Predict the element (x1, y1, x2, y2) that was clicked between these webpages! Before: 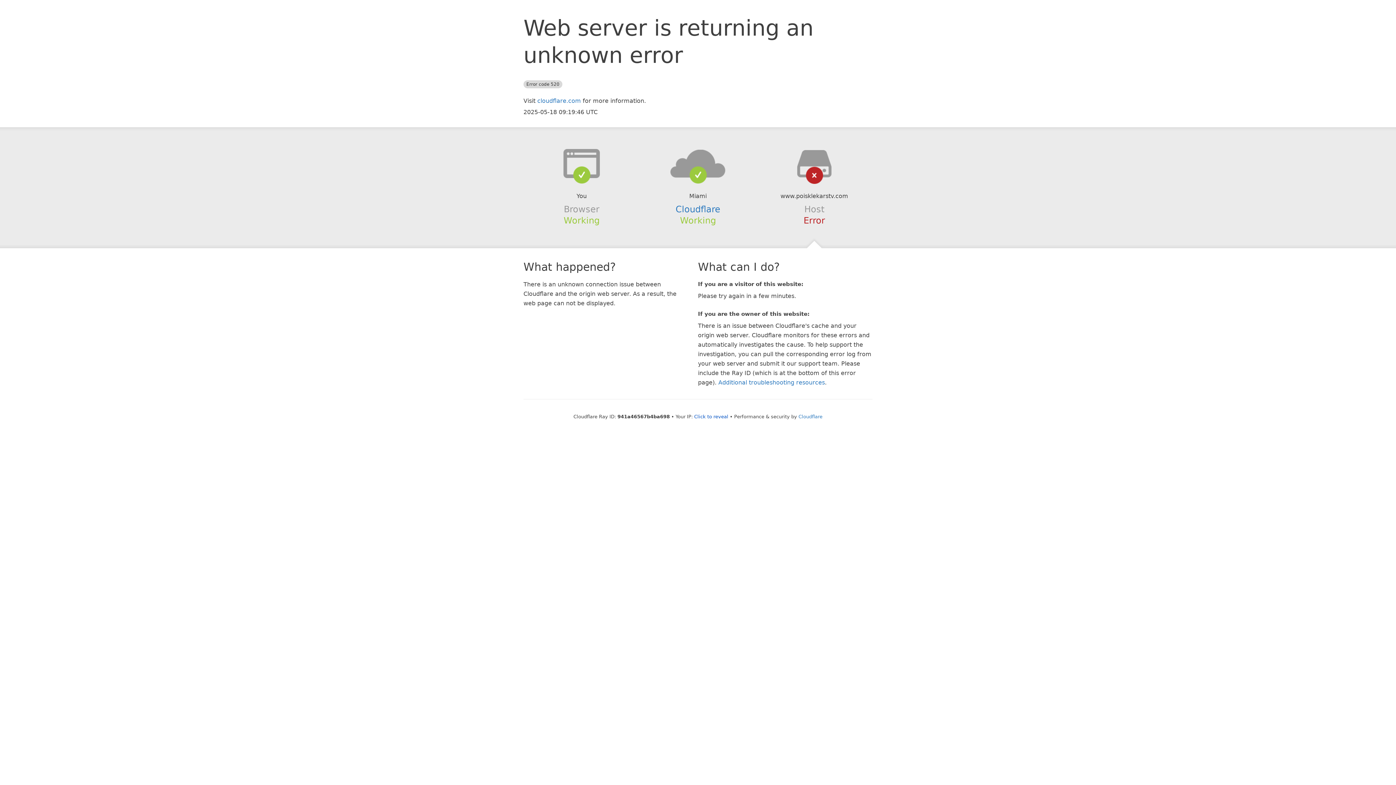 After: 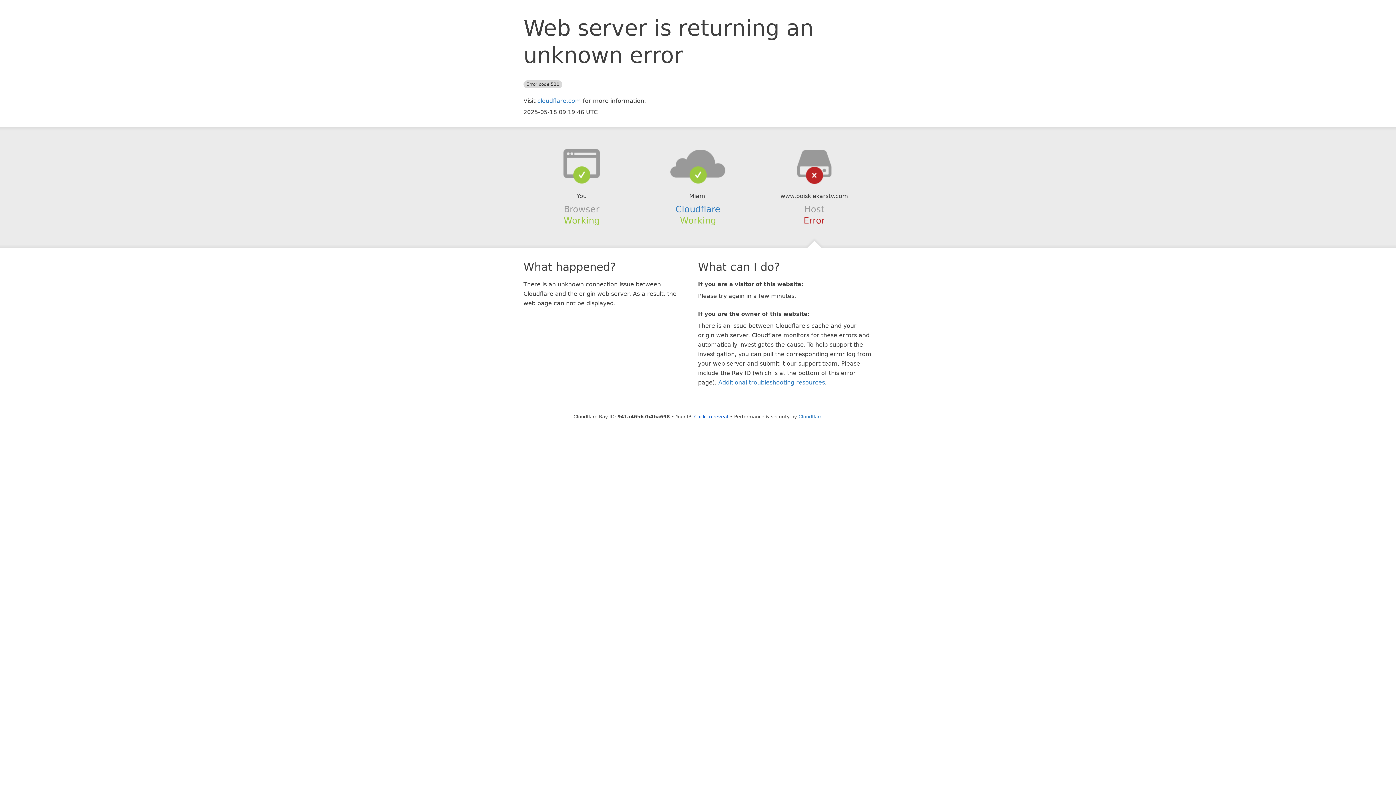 Action: bbox: (639, 148, 756, 178)